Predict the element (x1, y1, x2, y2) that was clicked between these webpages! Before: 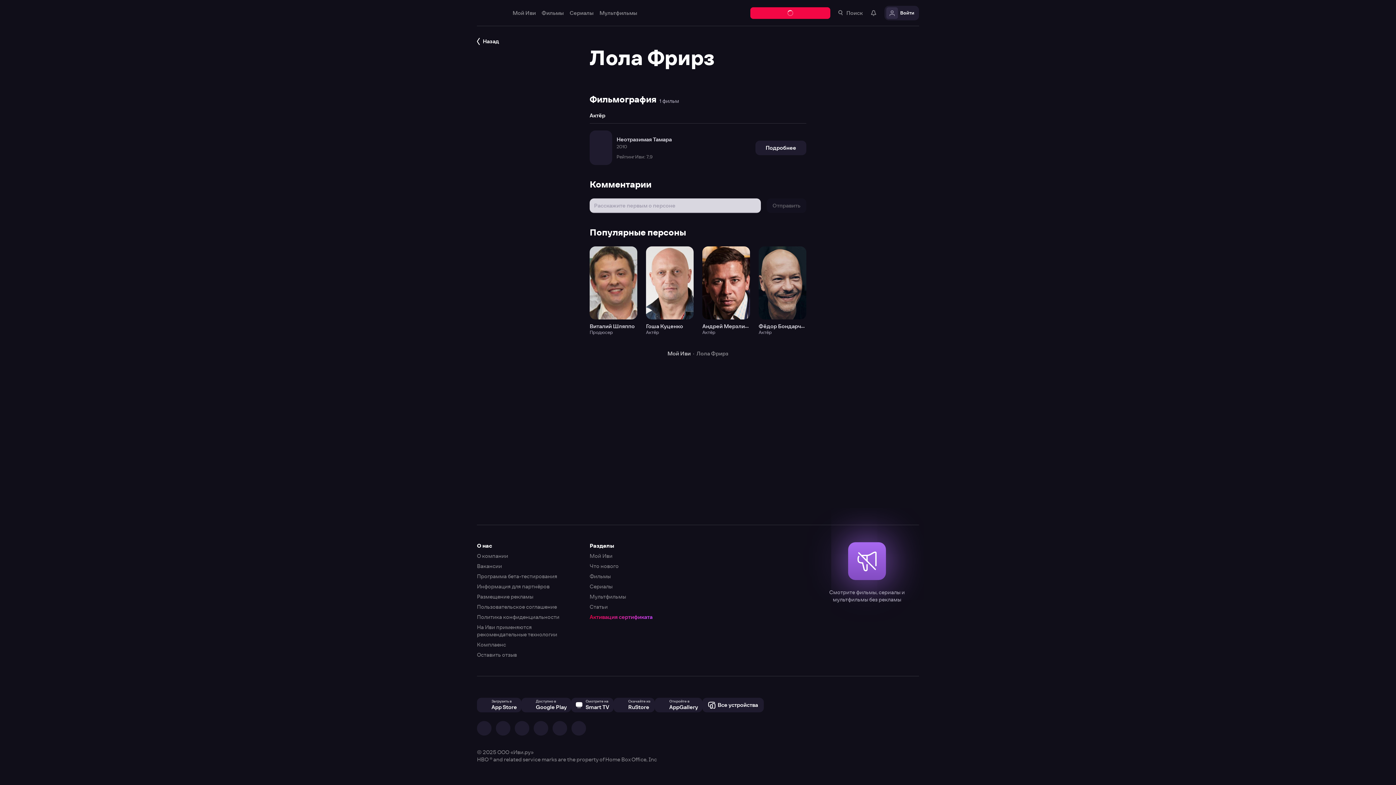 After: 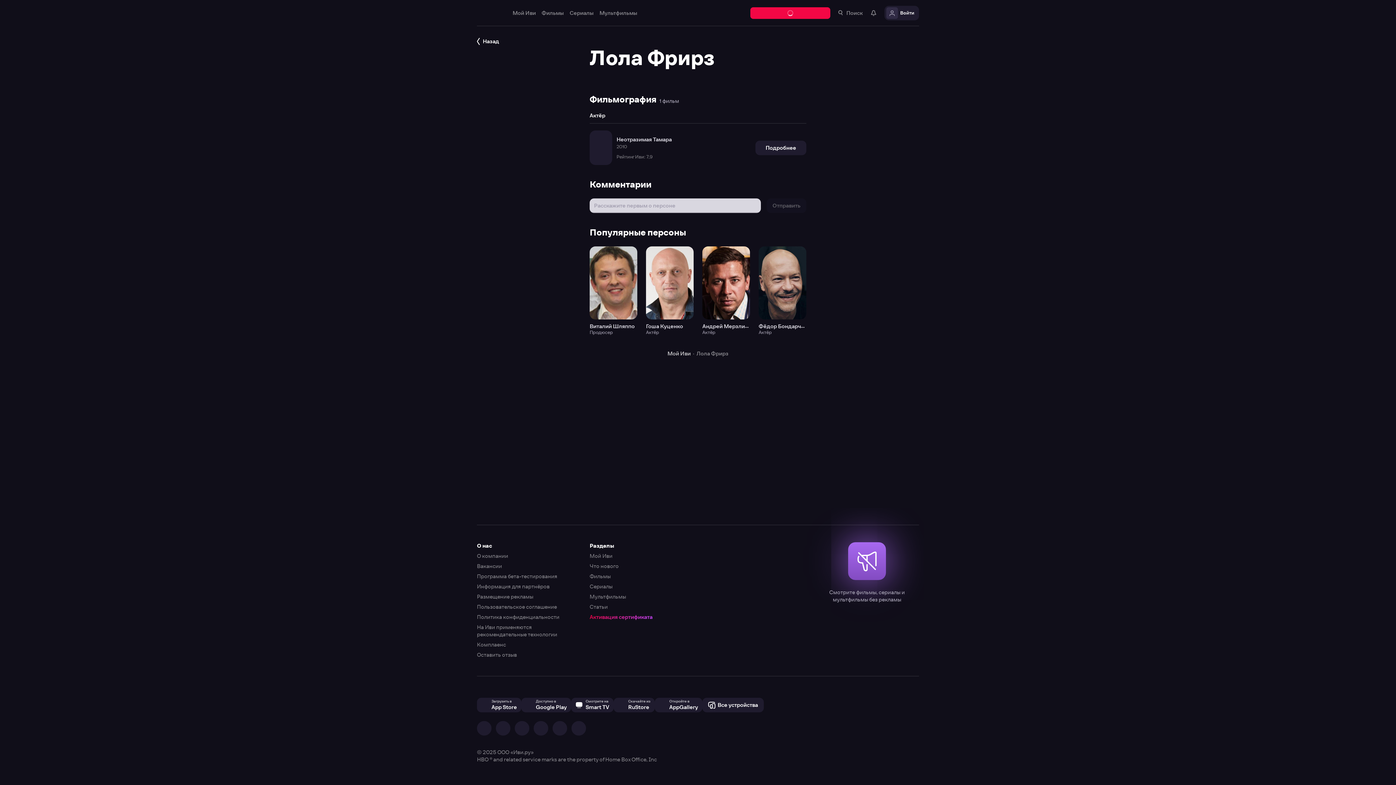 Action: bbox: (0, 0, 1396, 785)